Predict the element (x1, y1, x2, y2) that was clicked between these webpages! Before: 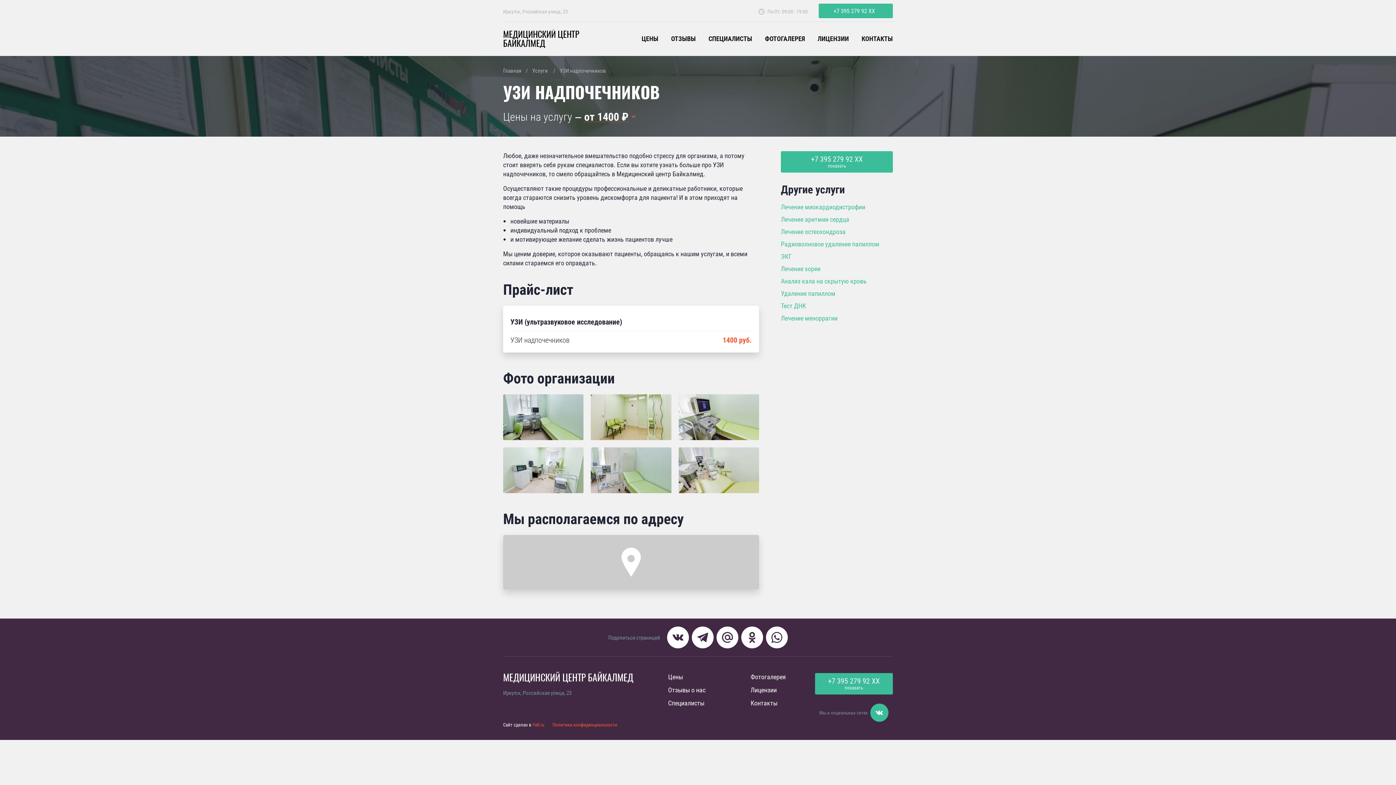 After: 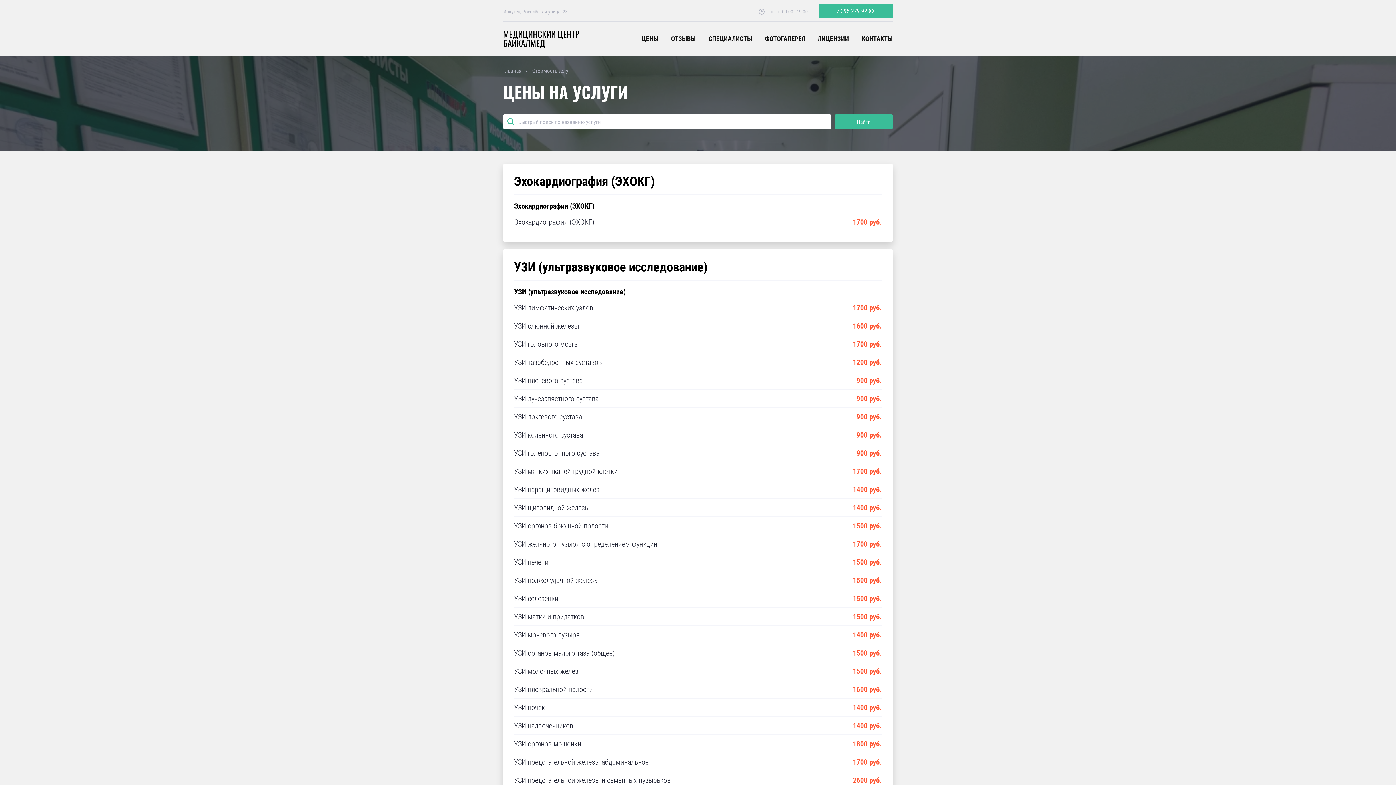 Action: label: ЦЕНЫ bbox: (641, 34, 658, 42)